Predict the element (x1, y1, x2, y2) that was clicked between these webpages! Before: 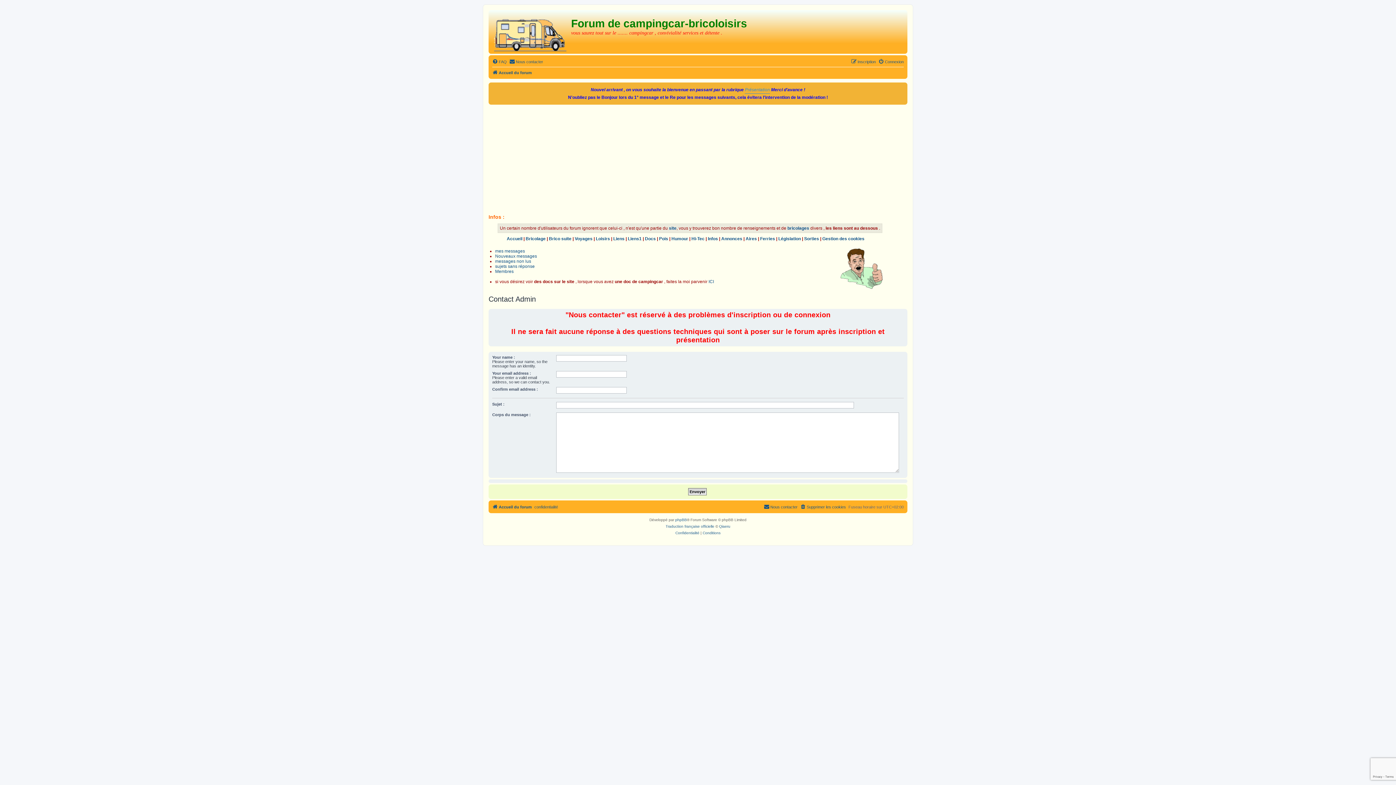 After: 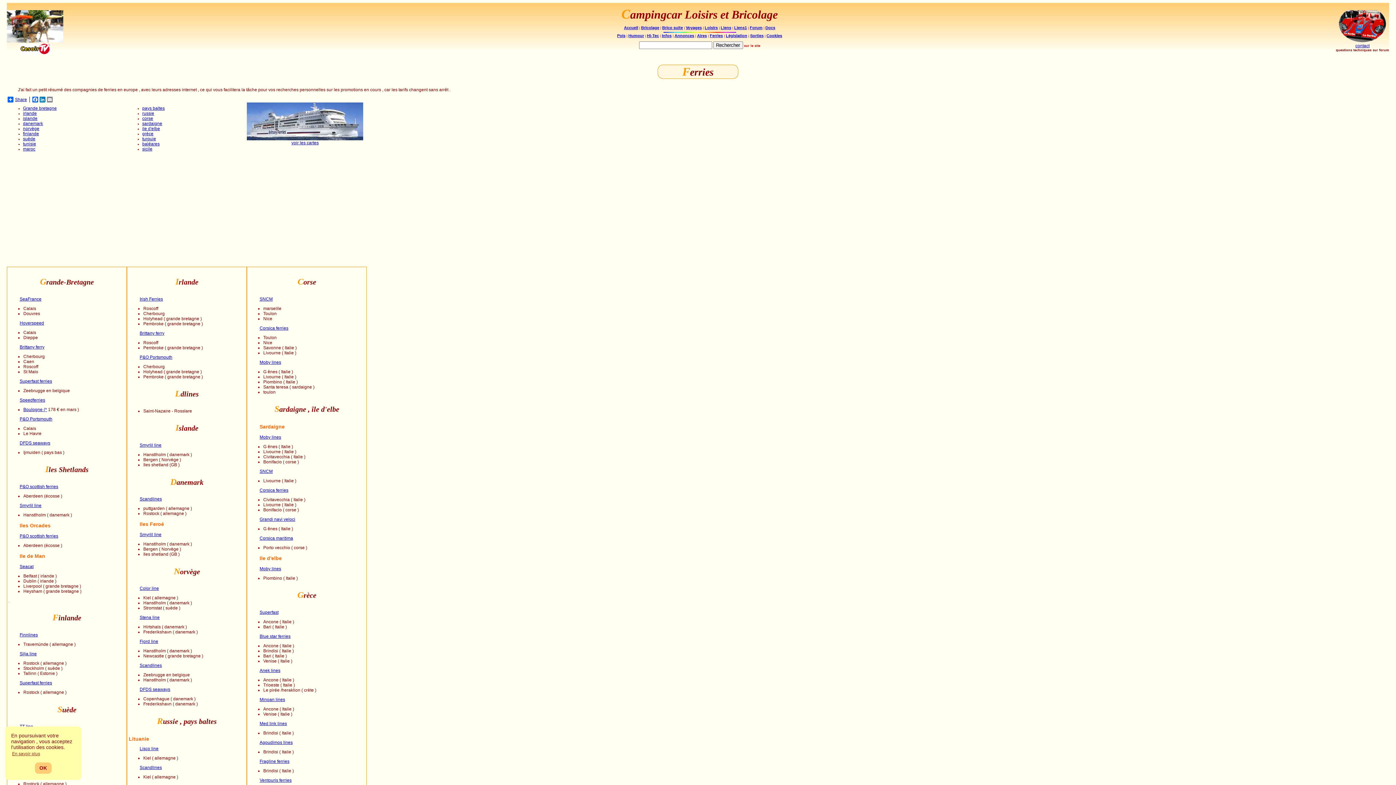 Action: label: Ferries bbox: (760, 236, 775, 241)